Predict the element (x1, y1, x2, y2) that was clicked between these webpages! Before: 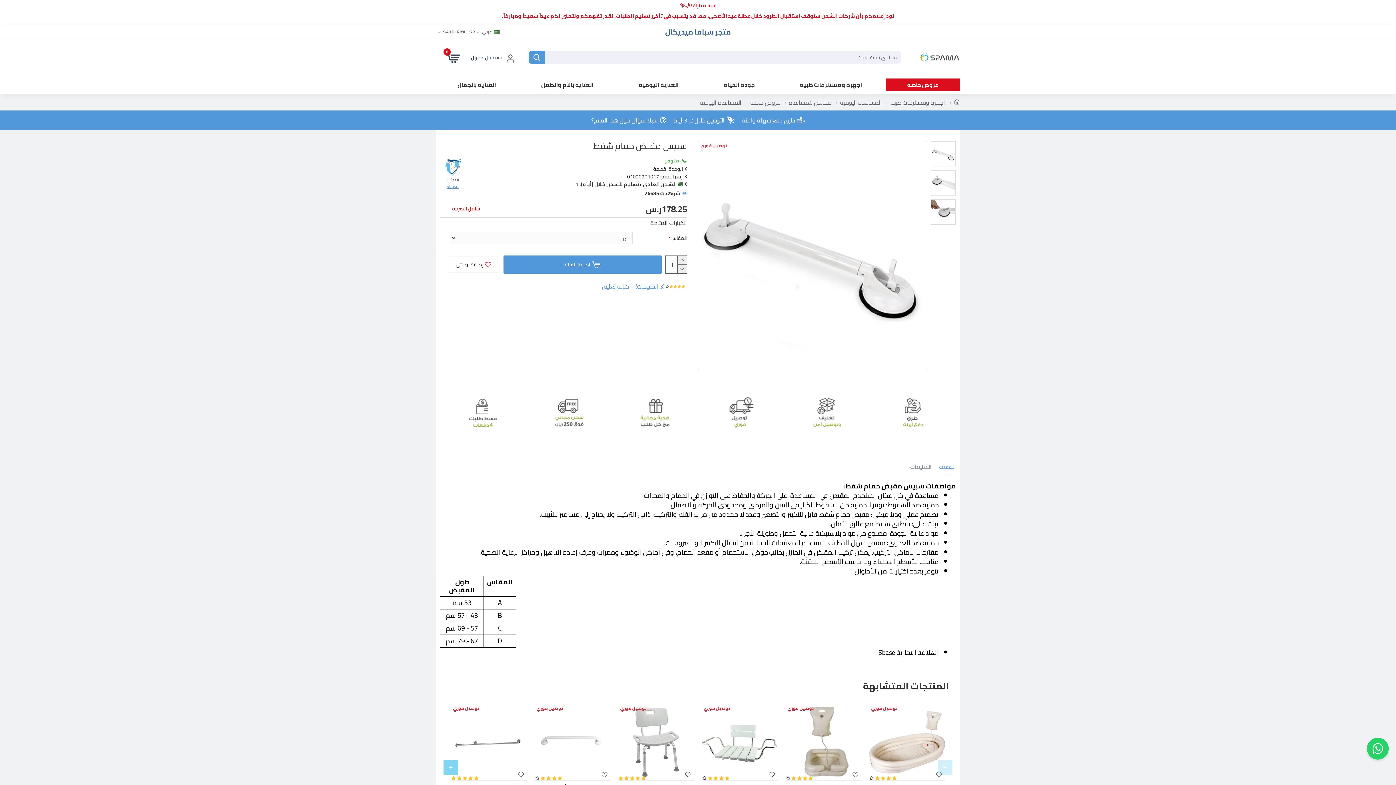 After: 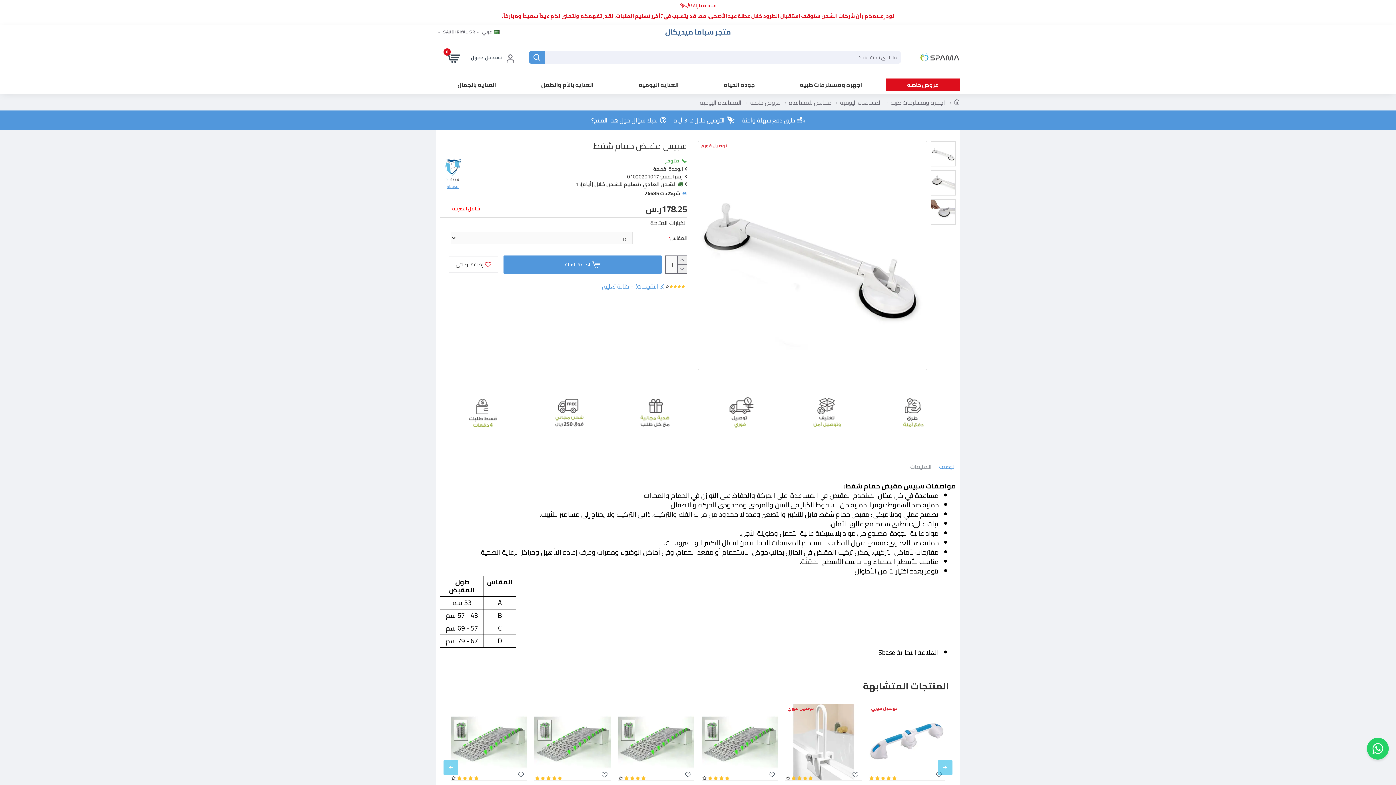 Action: bbox: (443, 760, 458, 775) label: Next slide